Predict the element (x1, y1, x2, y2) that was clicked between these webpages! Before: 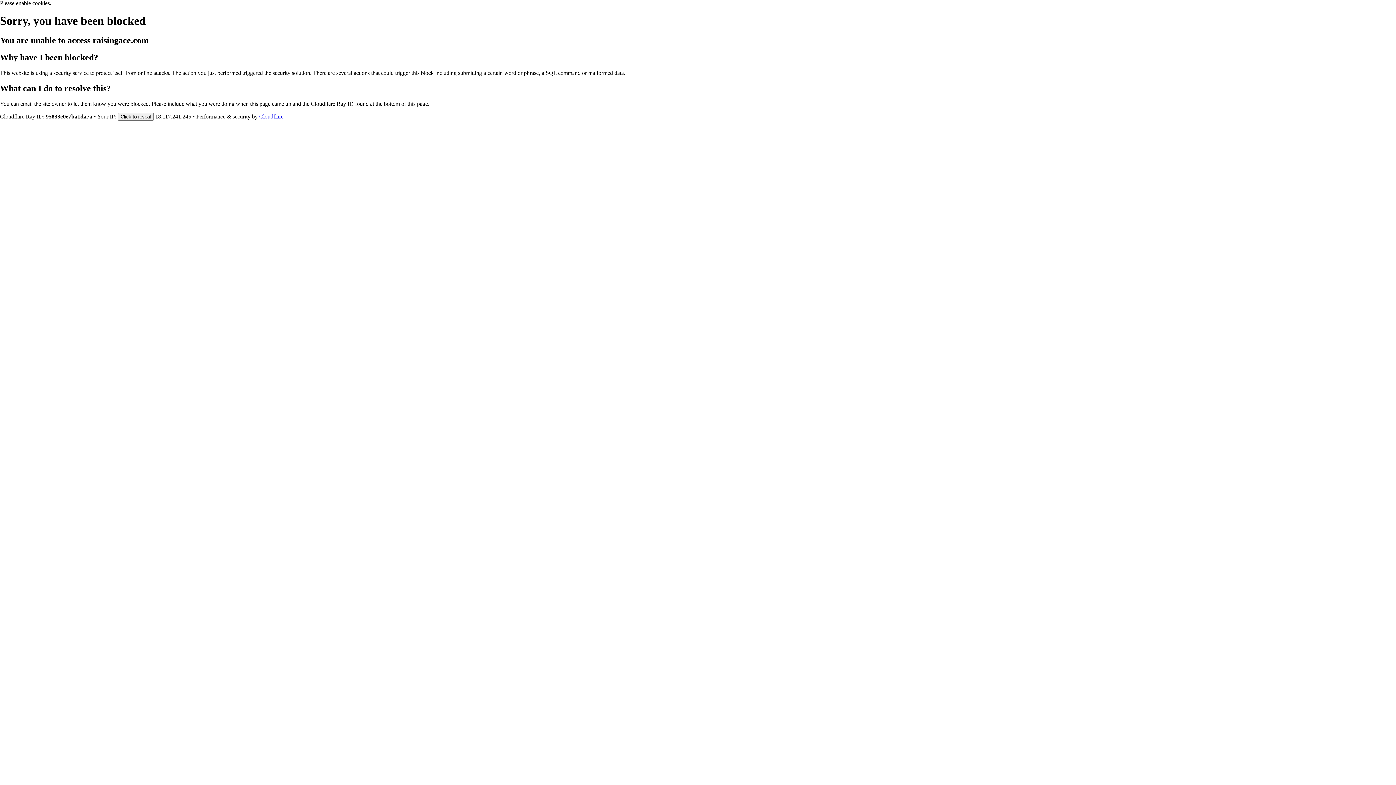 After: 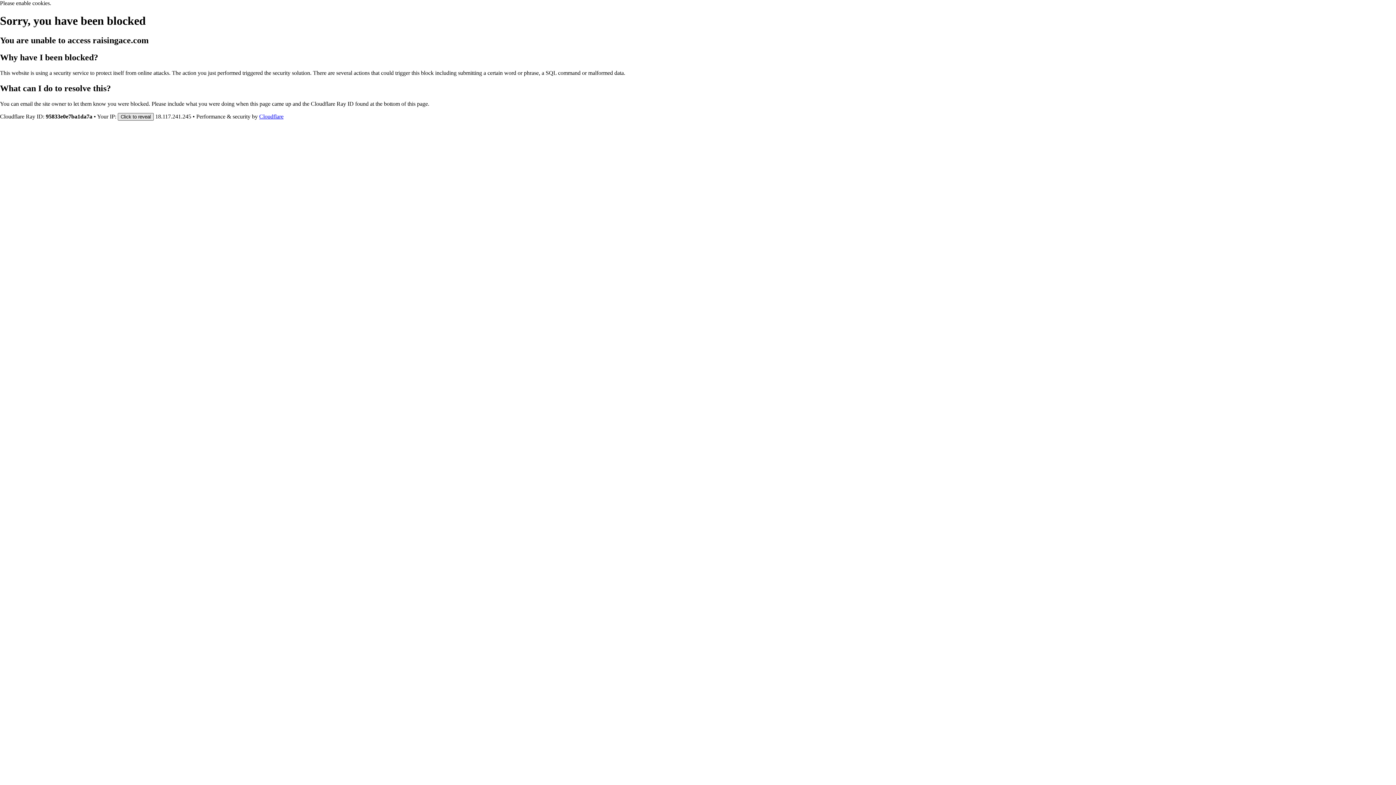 Action: bbox: (117, 112, 153, 120) label: Click to reveal